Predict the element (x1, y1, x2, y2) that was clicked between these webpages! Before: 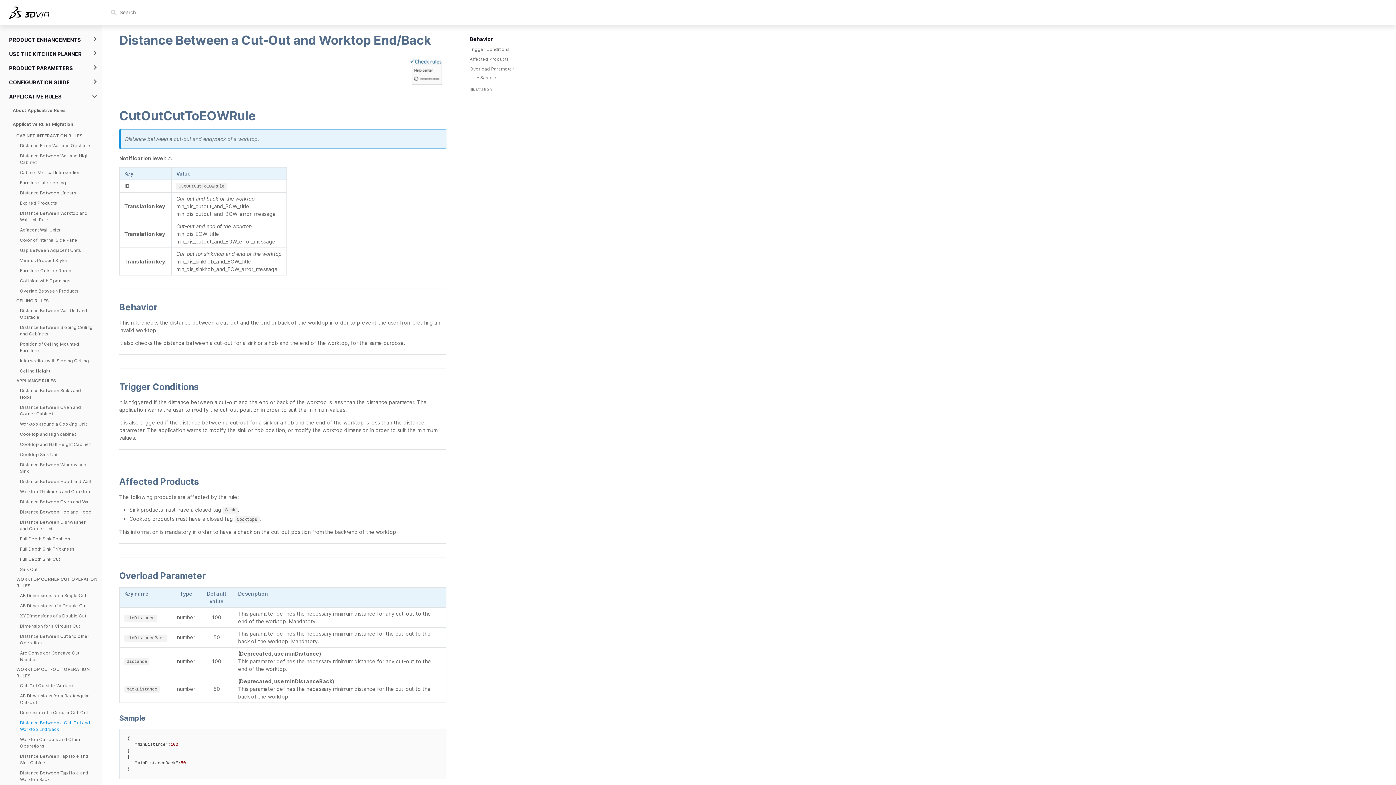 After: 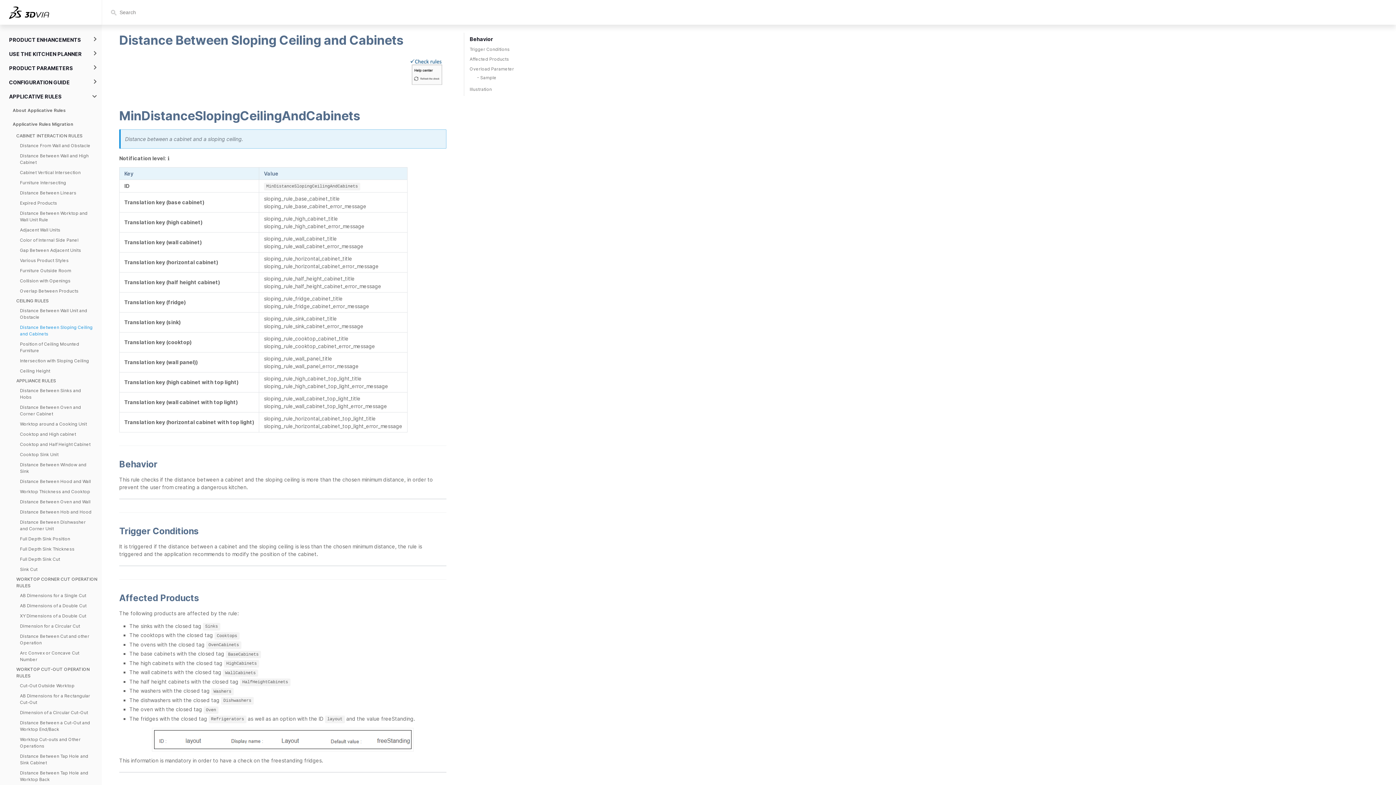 Action: label: Distance Between Sloping Ceiling and Cabinets bbox: (16, 322, 96, 339)